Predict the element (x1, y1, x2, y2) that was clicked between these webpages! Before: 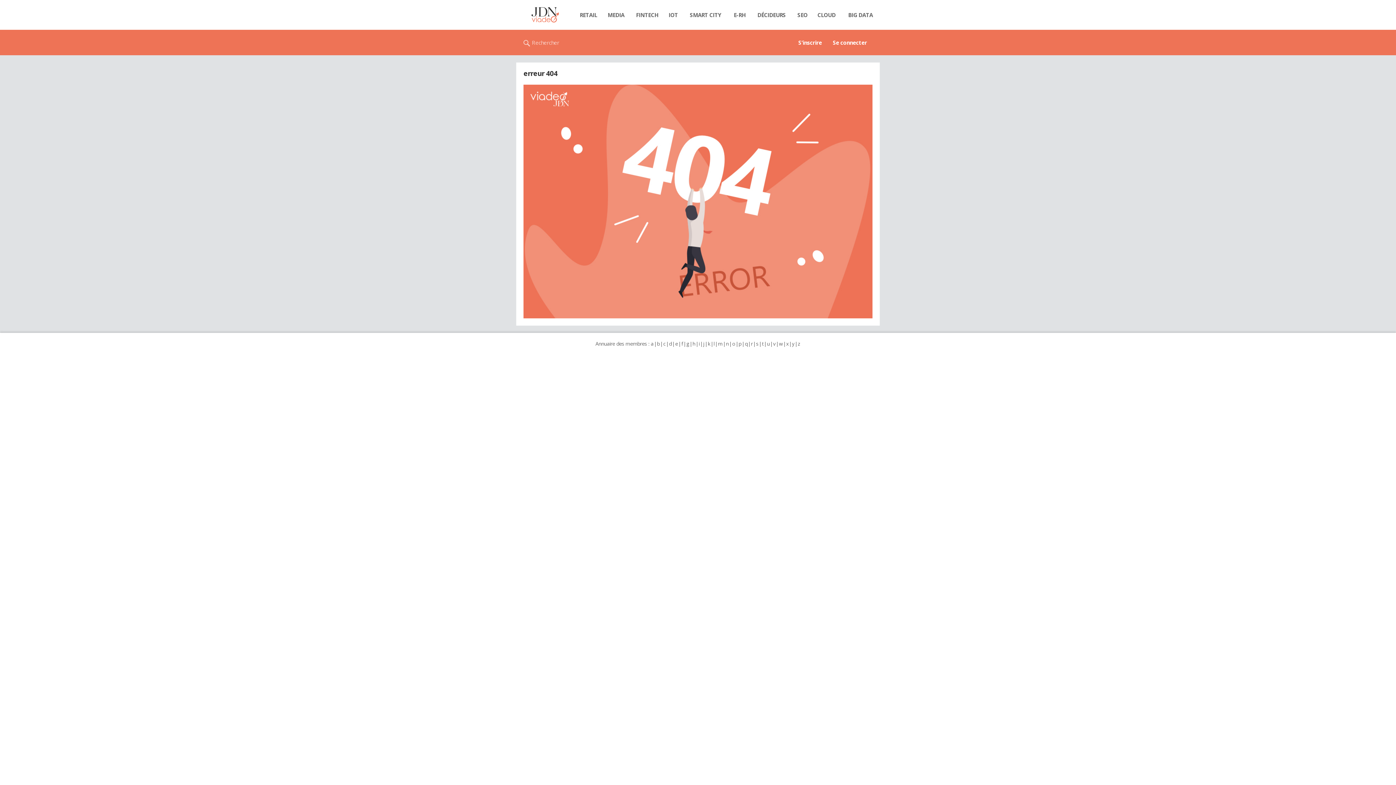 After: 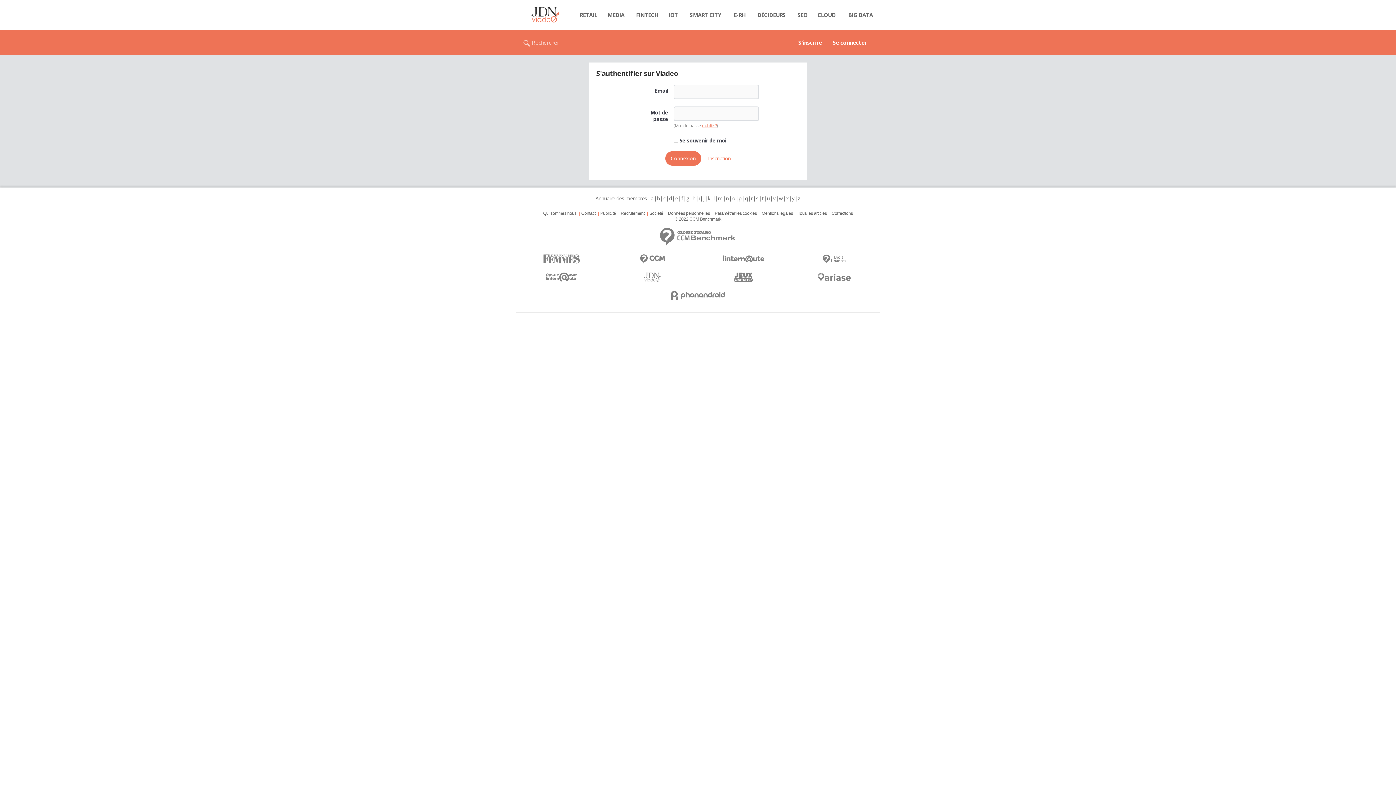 Action: bbox: (827, 29, 872, 55) label: Se connecter